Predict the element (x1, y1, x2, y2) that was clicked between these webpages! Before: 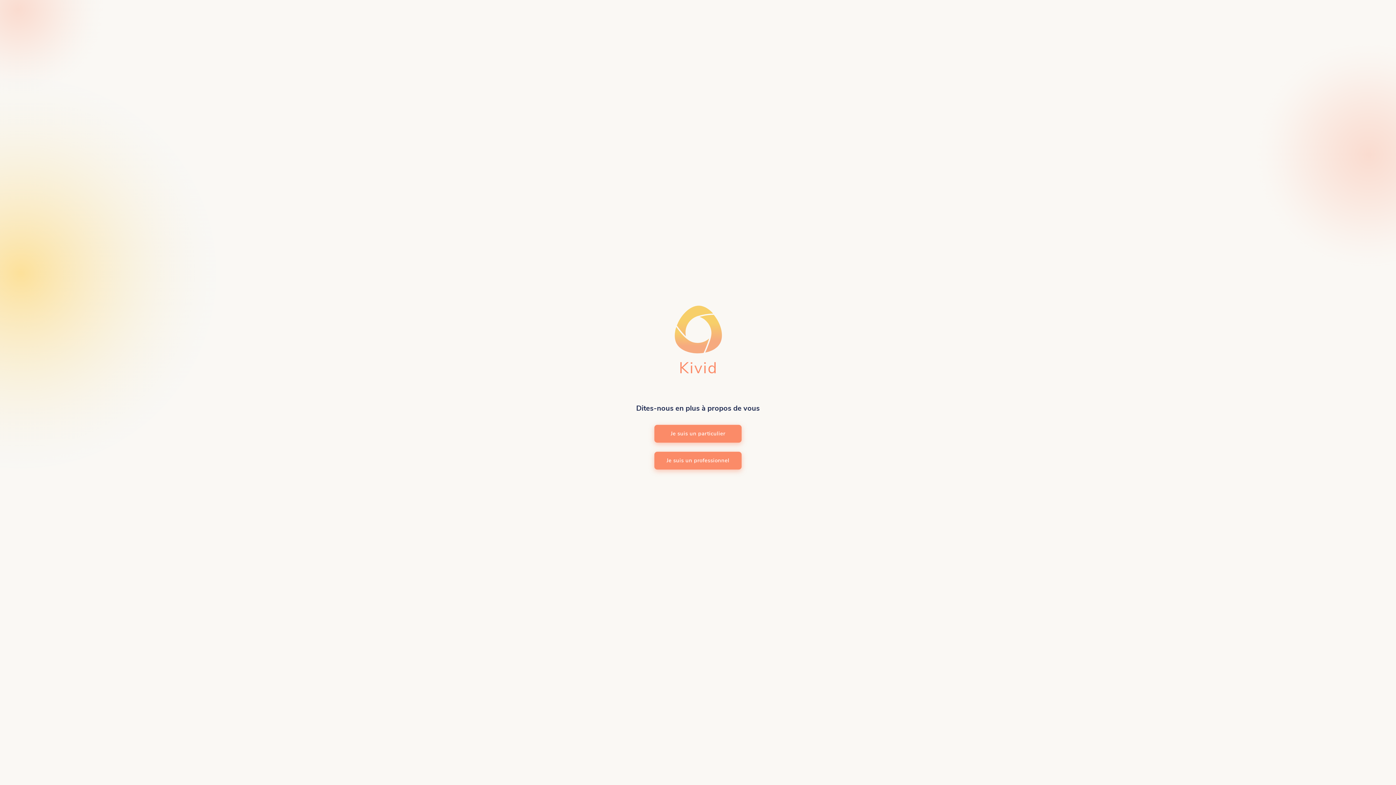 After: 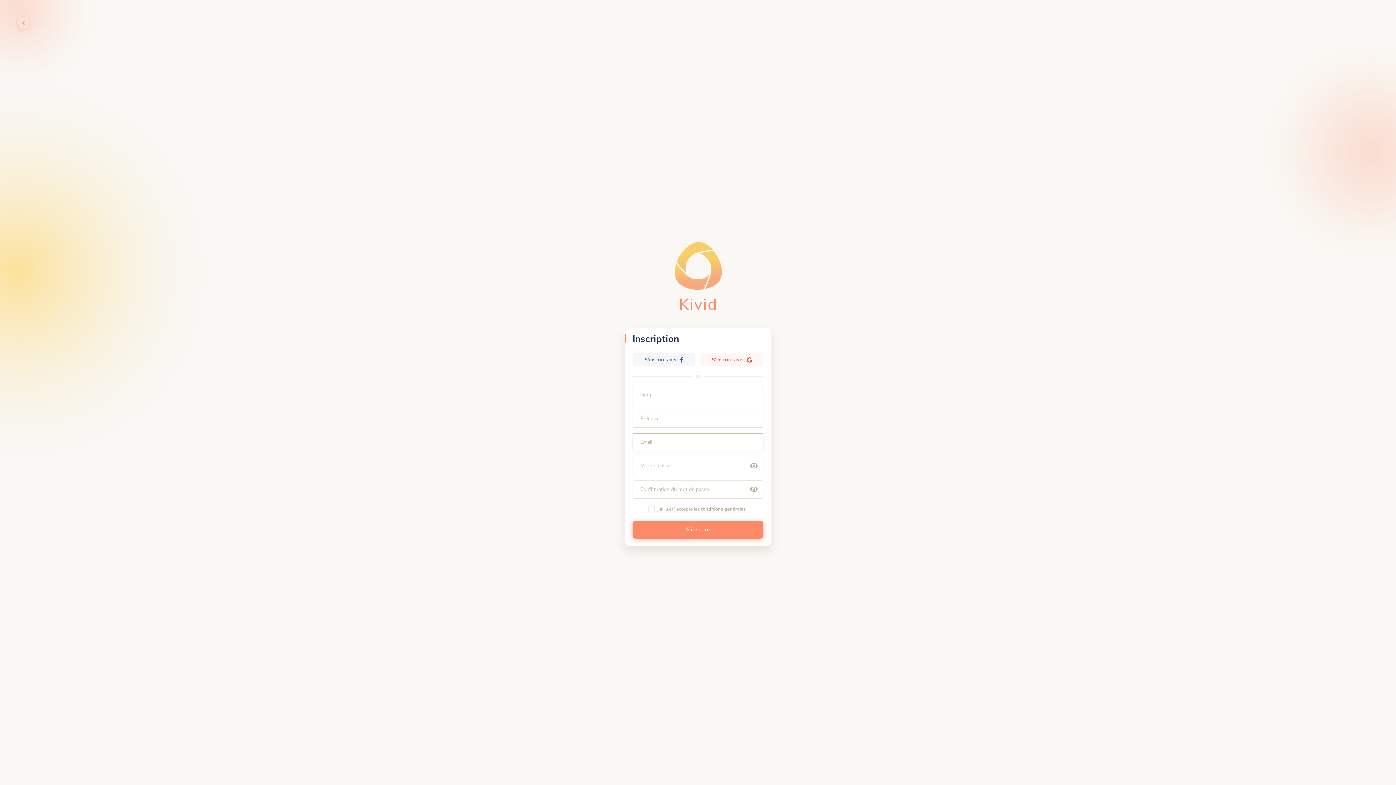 Action: label: Je suis un particulier bbox: (654, 425, 741, 442)